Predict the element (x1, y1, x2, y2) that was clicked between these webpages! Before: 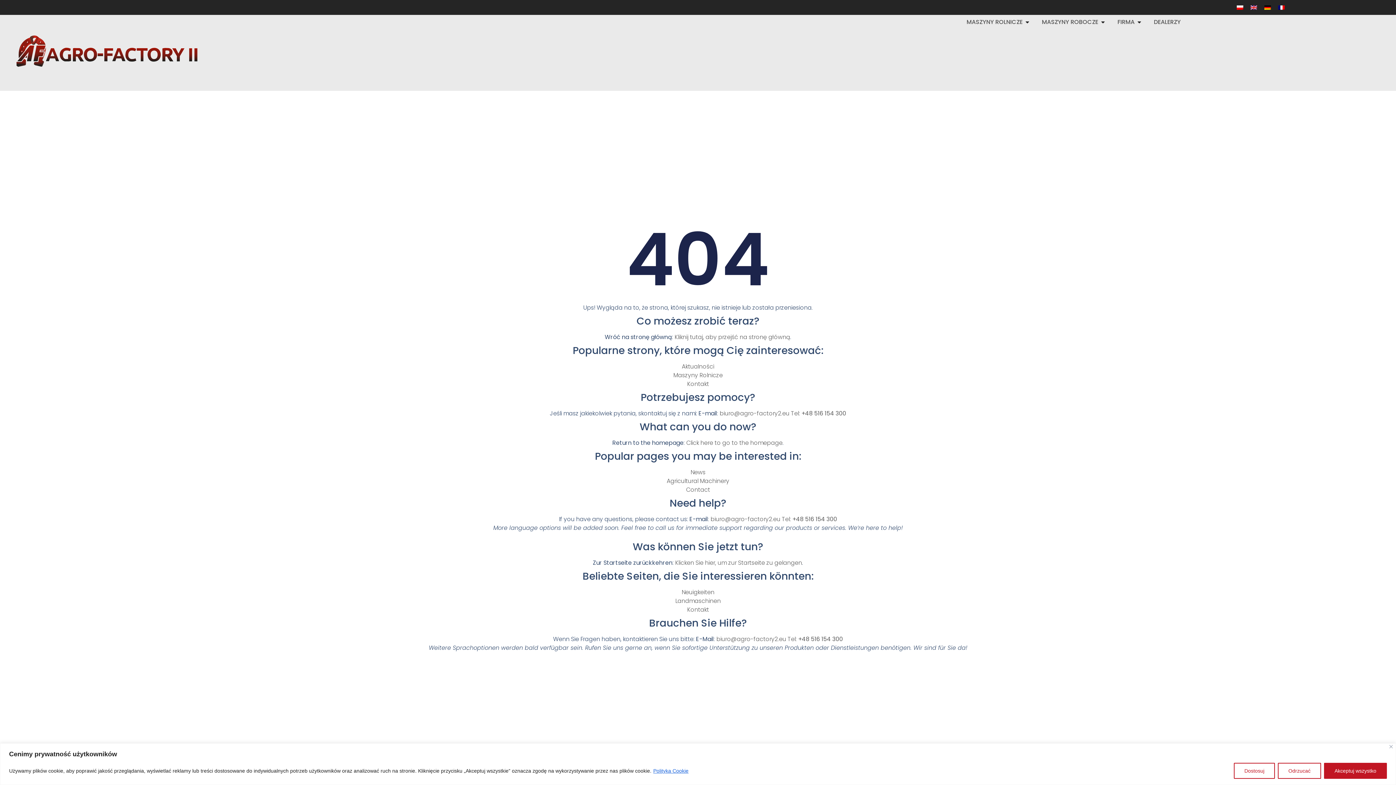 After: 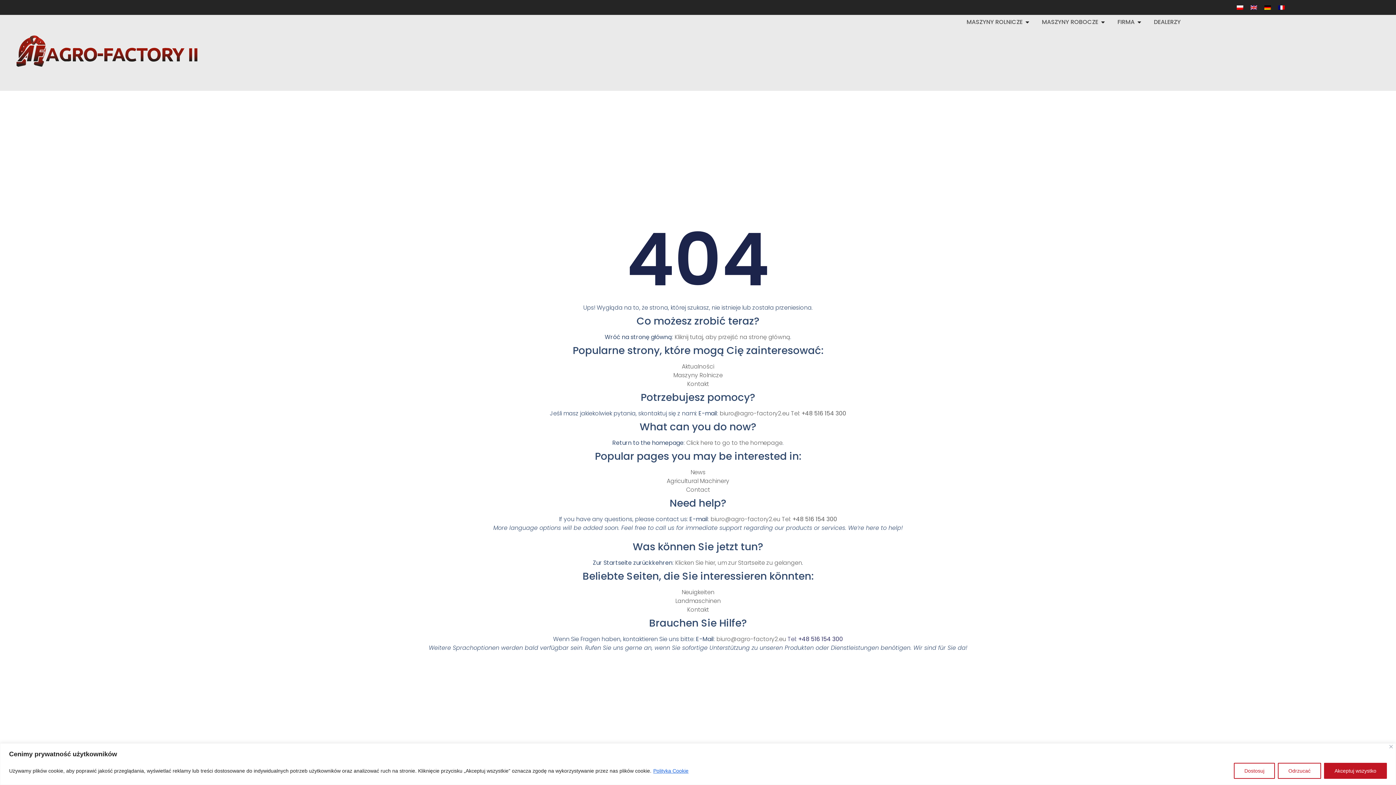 Action: bbox: (787, 635, 843, 643) label: Tel: +48 516 154 300